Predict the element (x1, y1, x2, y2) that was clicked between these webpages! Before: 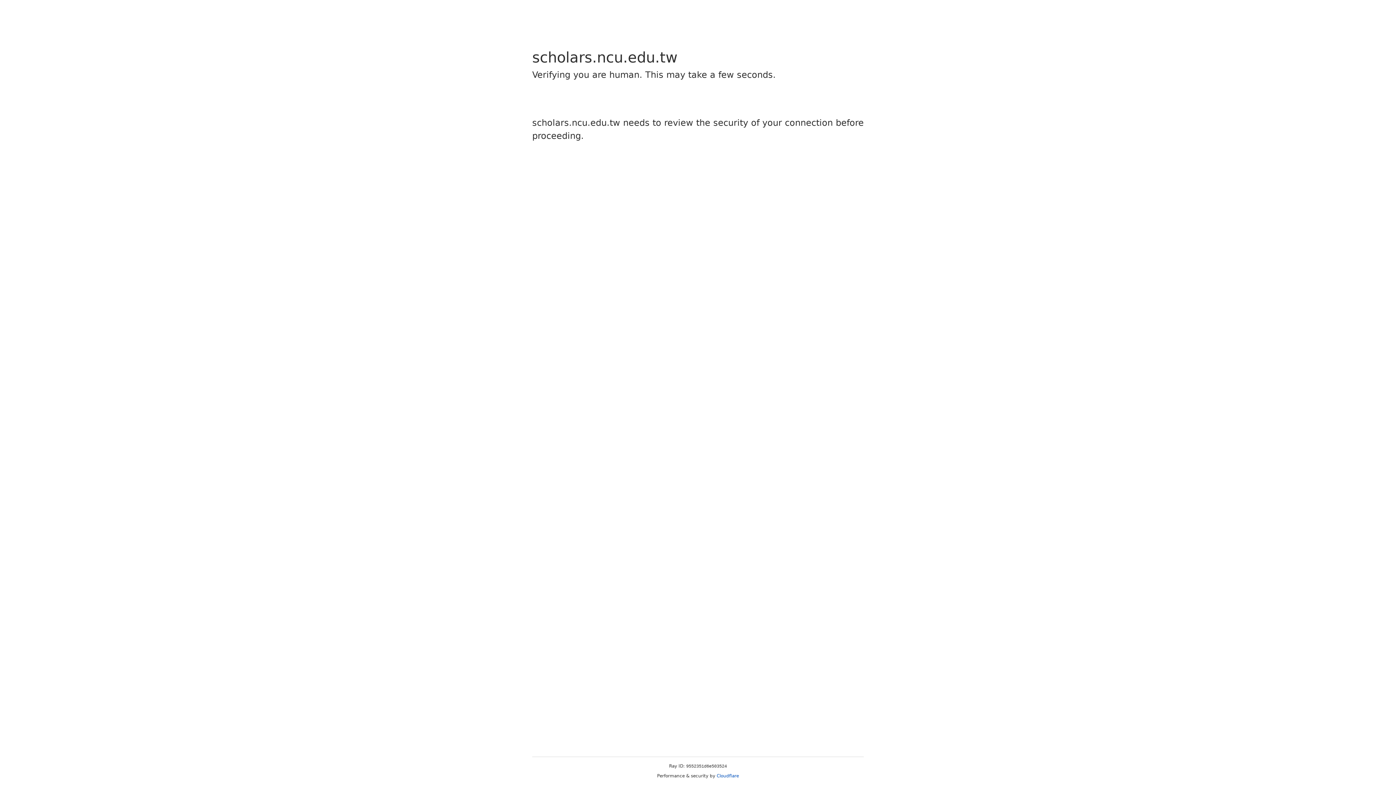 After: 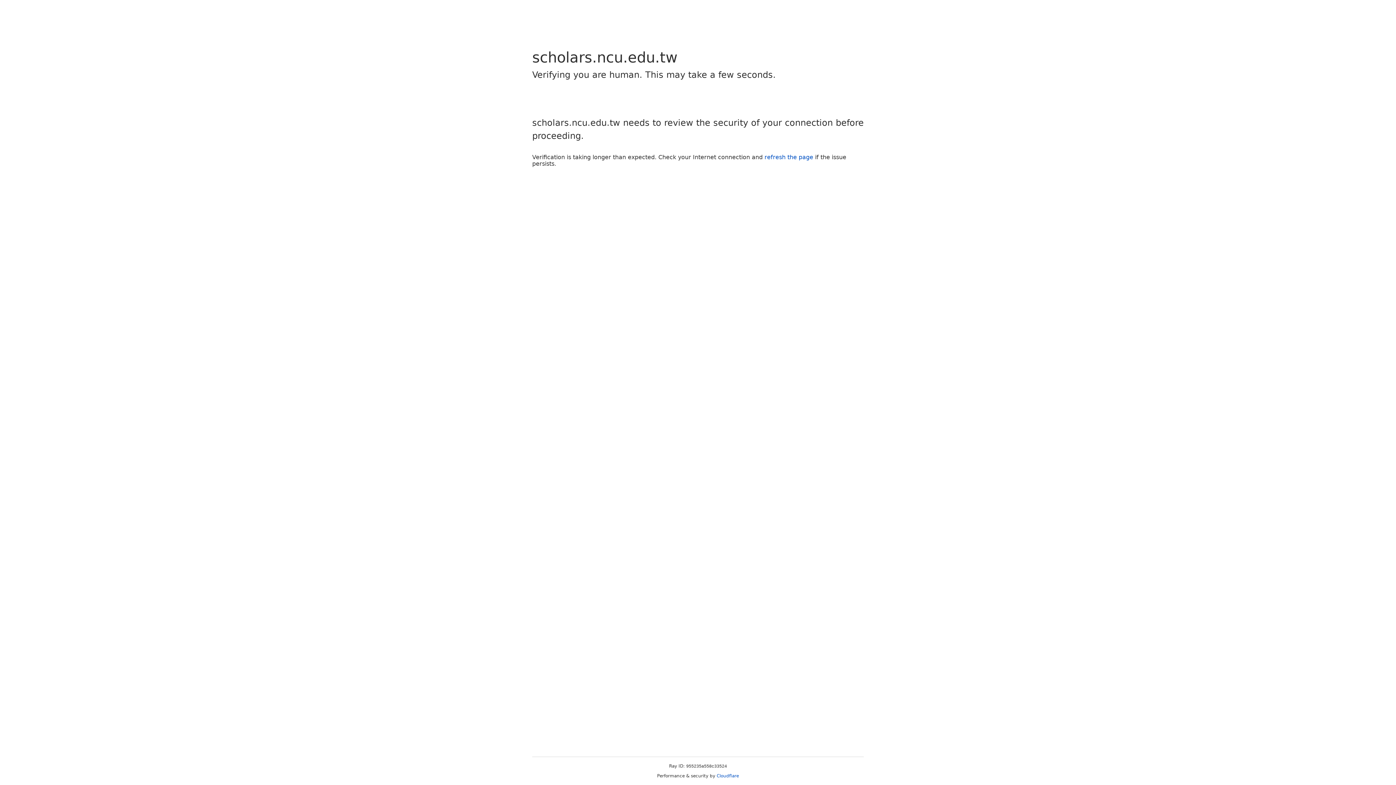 Action: label: Cloudflare bbox: (716, 773, 739, 778)